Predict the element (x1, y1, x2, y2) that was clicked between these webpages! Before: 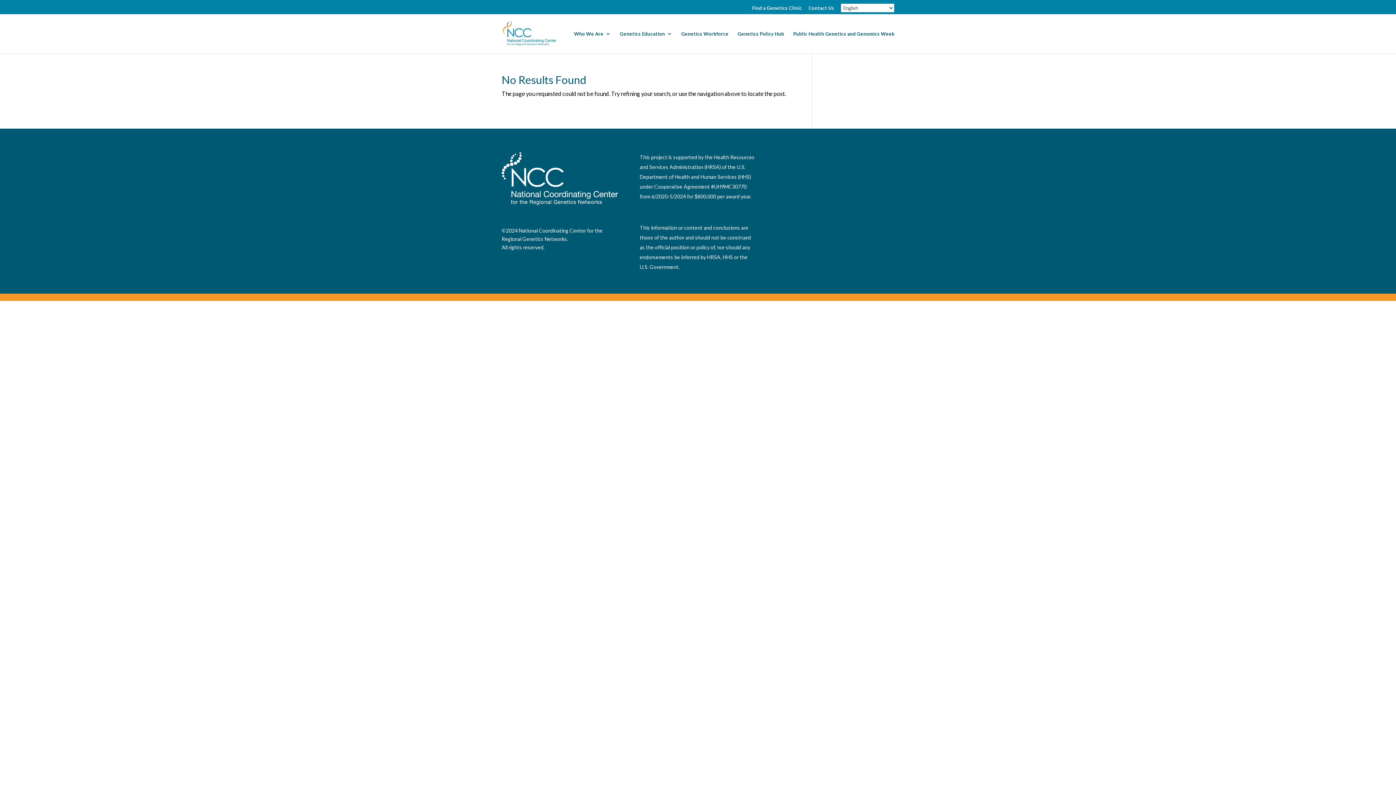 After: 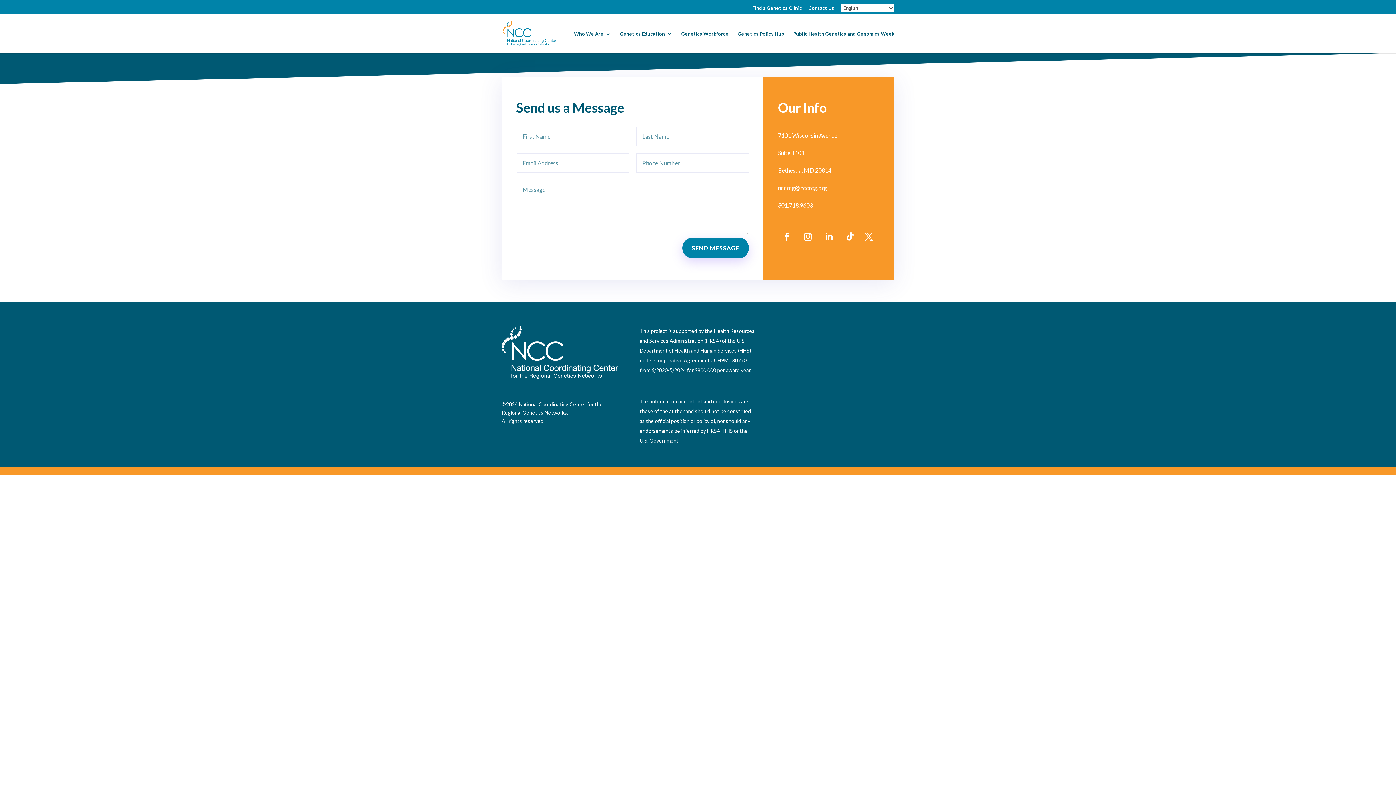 Action: label: Contact Us bbox: (808, 5, 834, 14)